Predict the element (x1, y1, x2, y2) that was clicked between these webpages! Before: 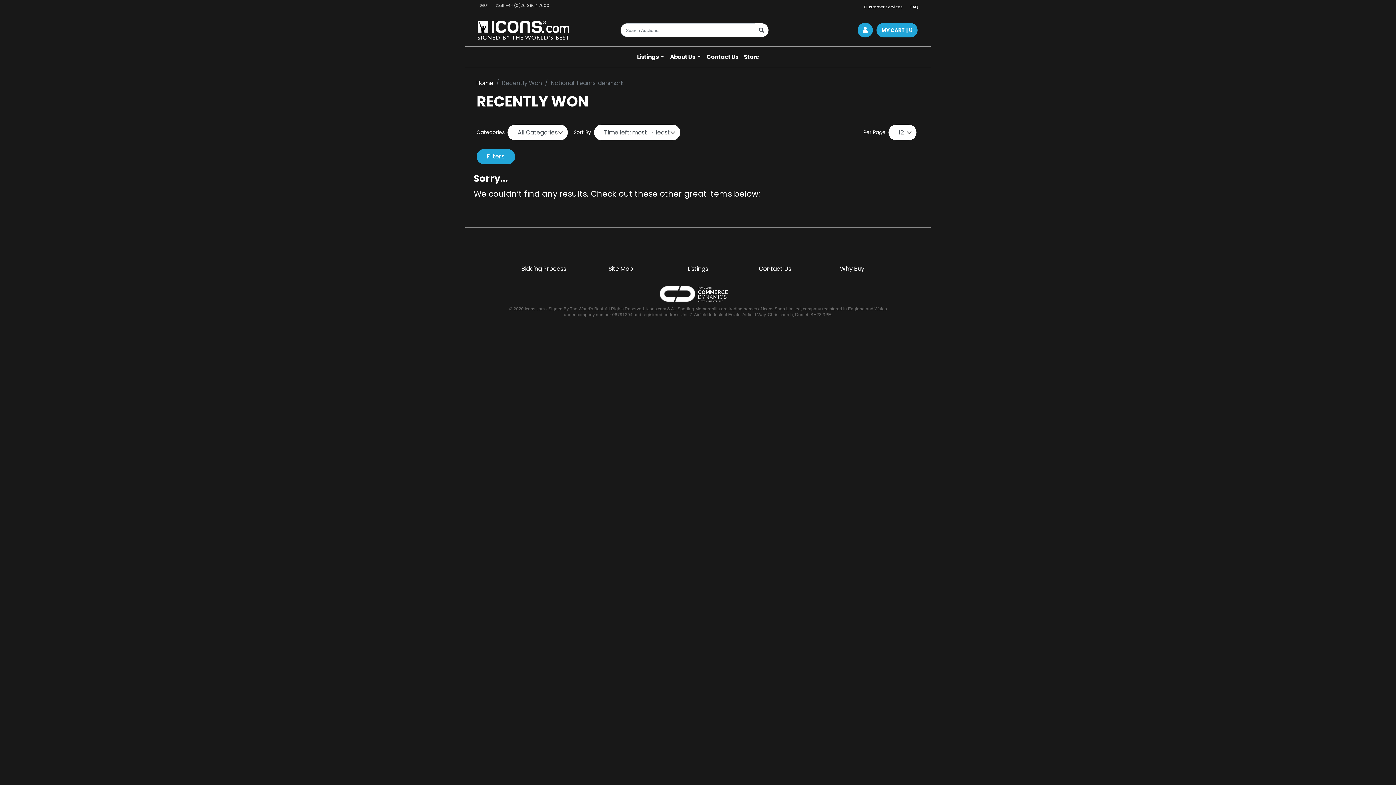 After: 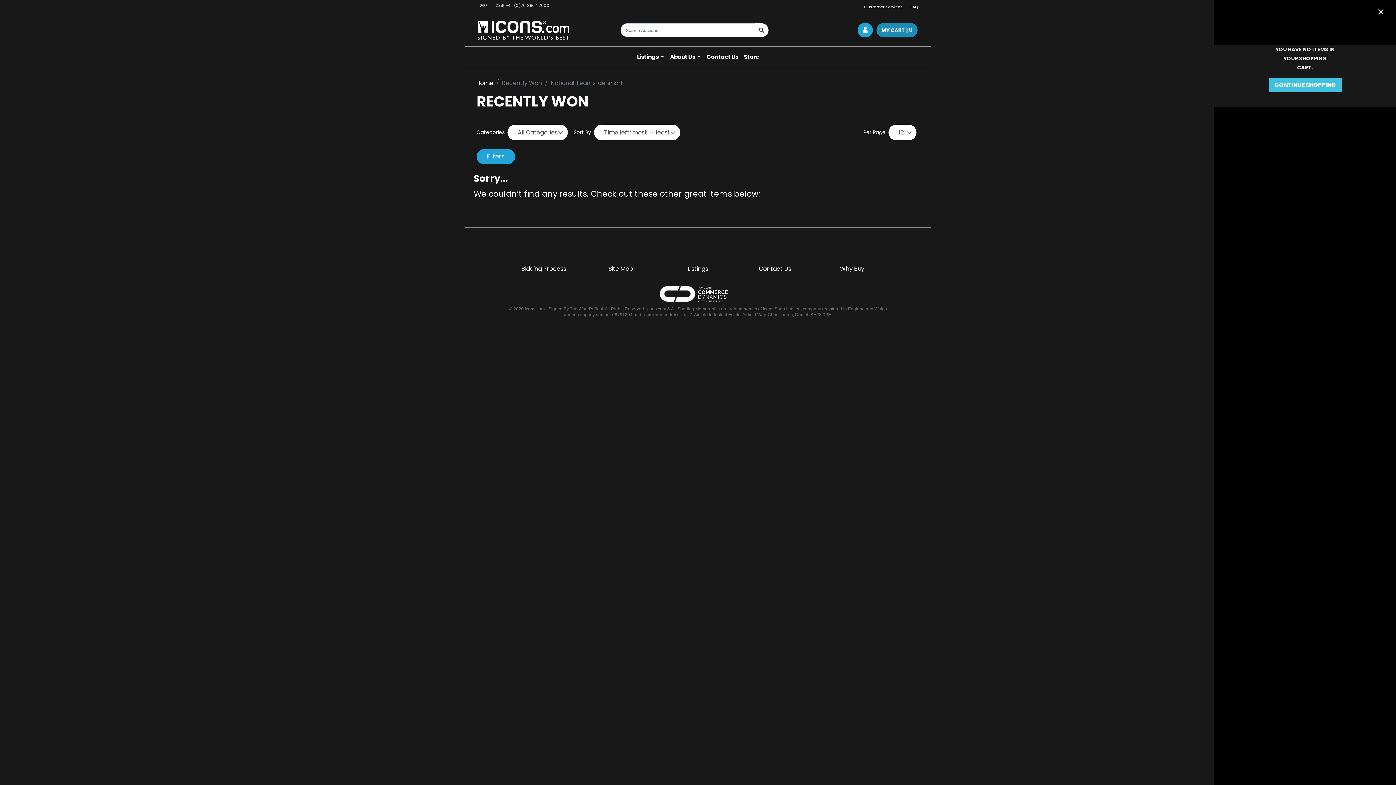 Action: bbox: (876, 23, 917, 37) label: MY CART | 0